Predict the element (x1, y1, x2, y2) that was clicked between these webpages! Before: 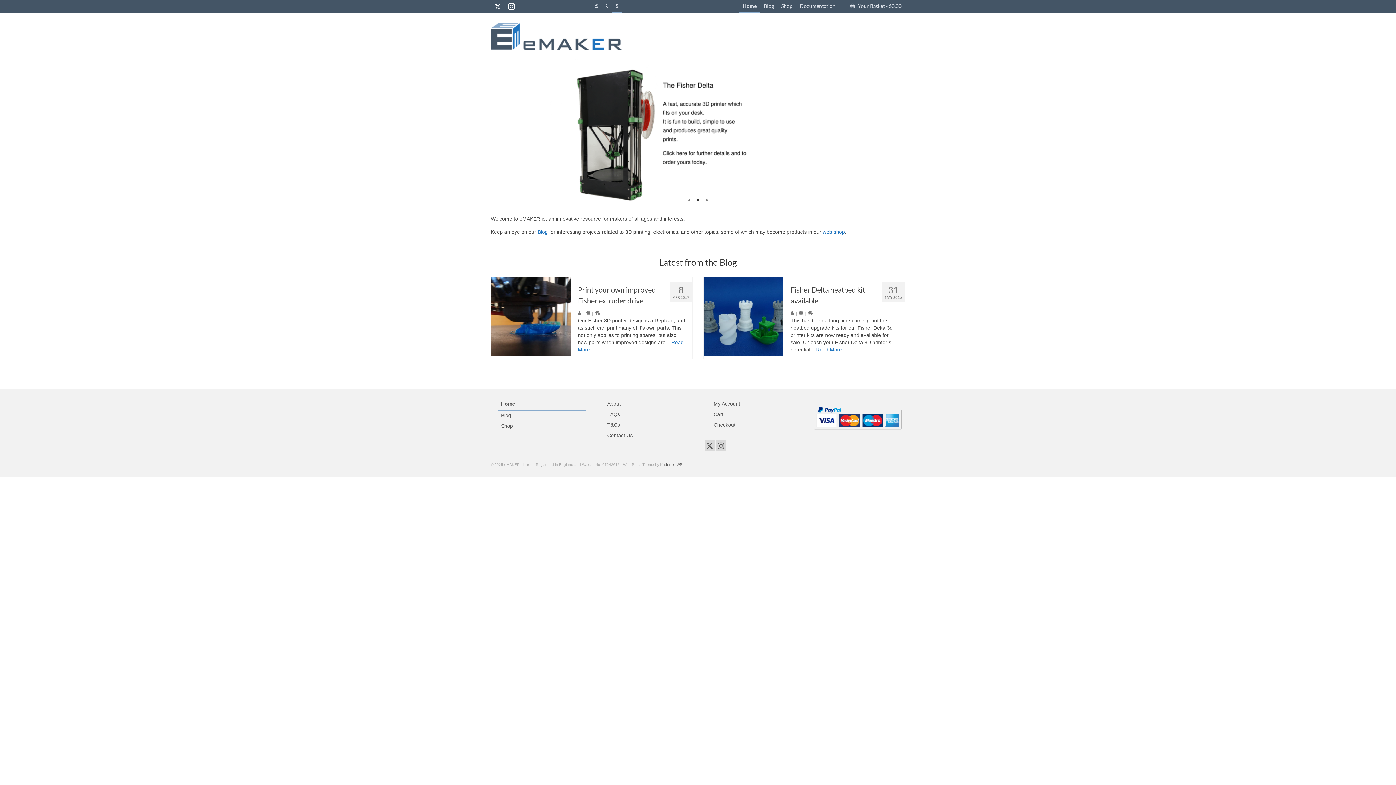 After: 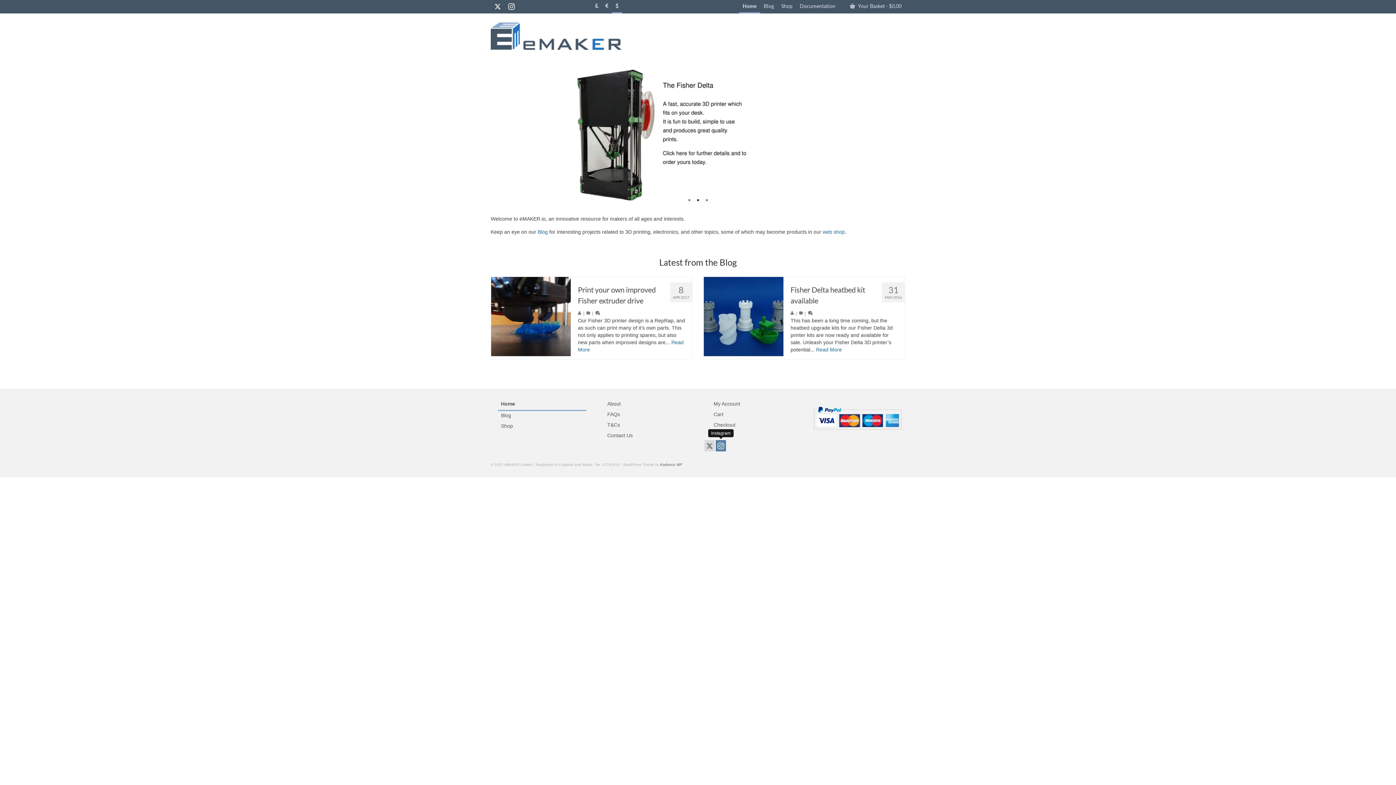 Action: bbox: (716, 440, 726, 451) label: Instagram